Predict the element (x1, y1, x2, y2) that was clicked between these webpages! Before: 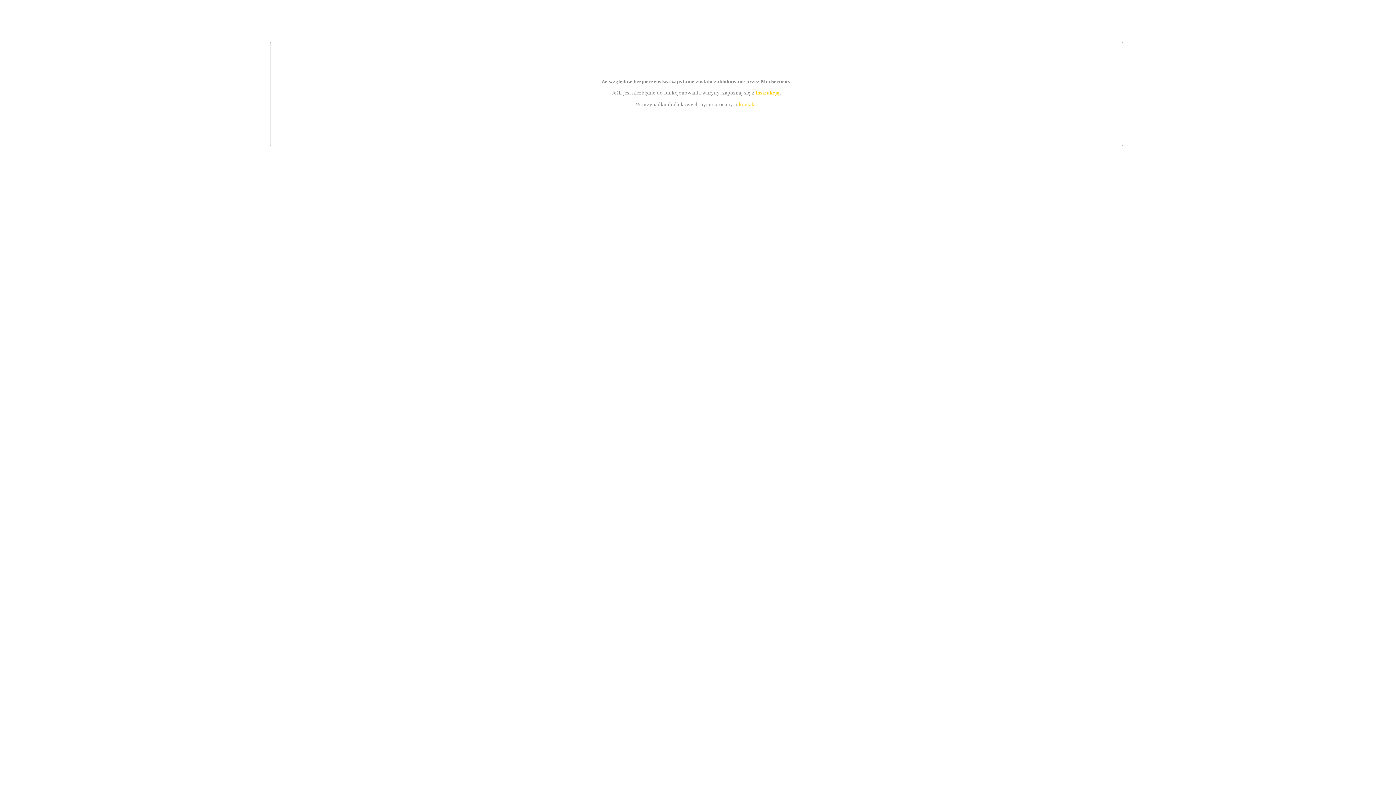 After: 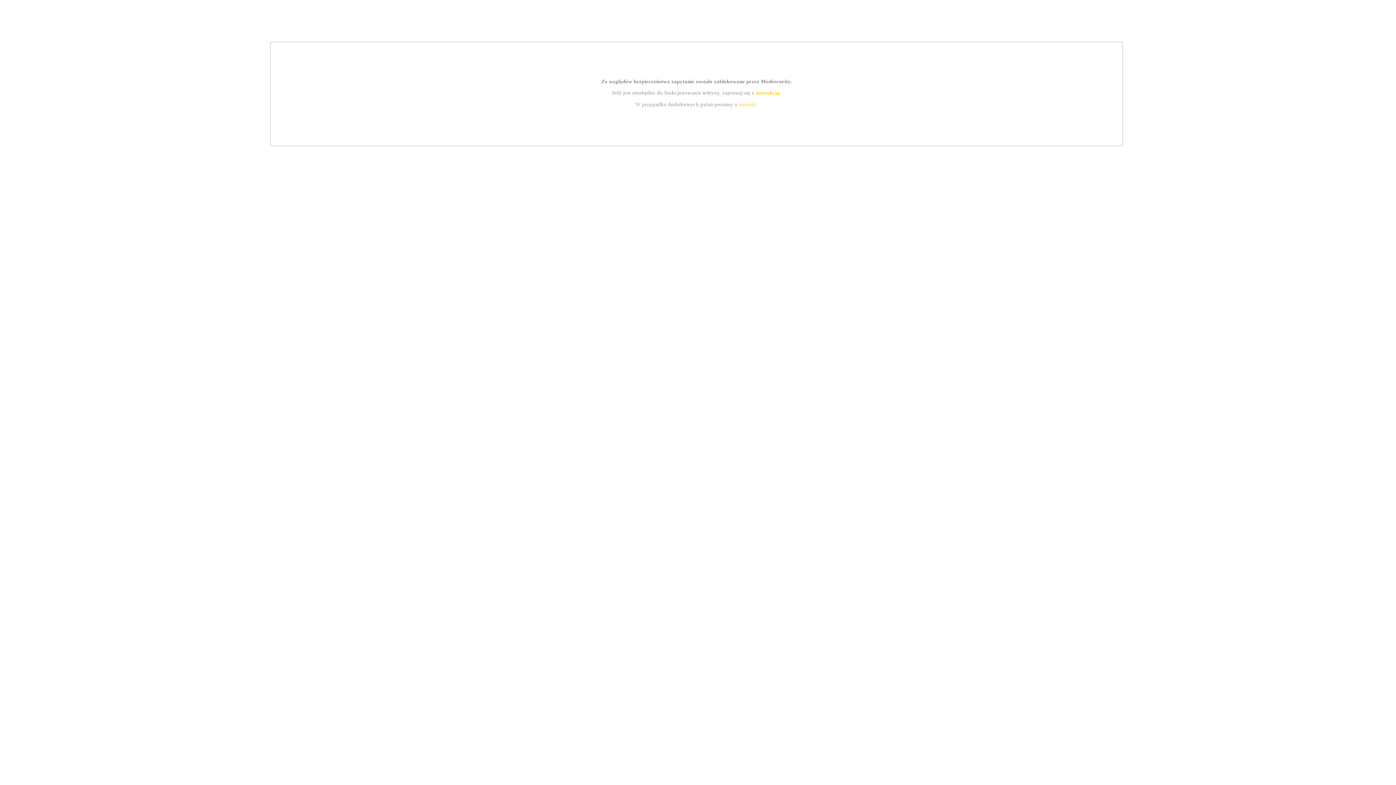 Action: bbox: (755, 89, 779, 95) label: instrukcją